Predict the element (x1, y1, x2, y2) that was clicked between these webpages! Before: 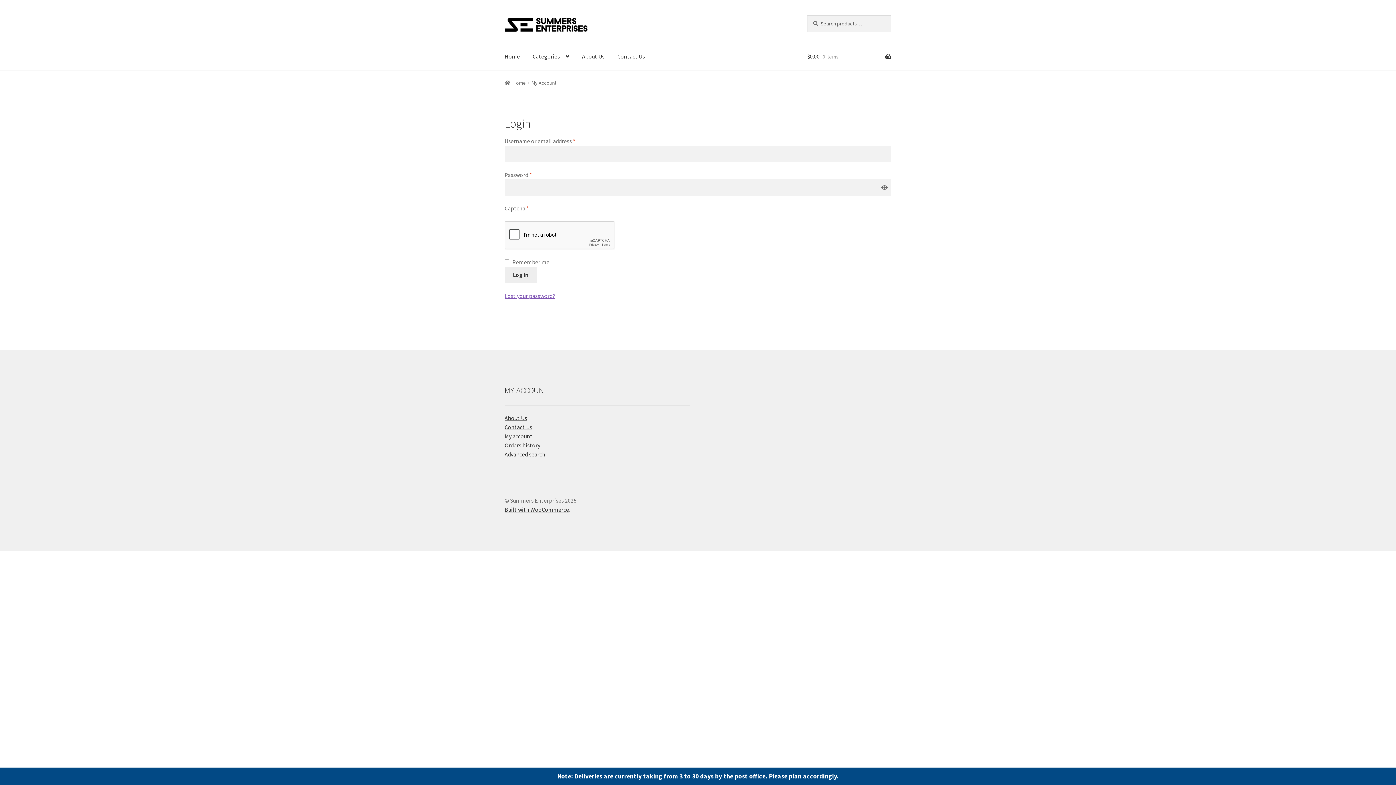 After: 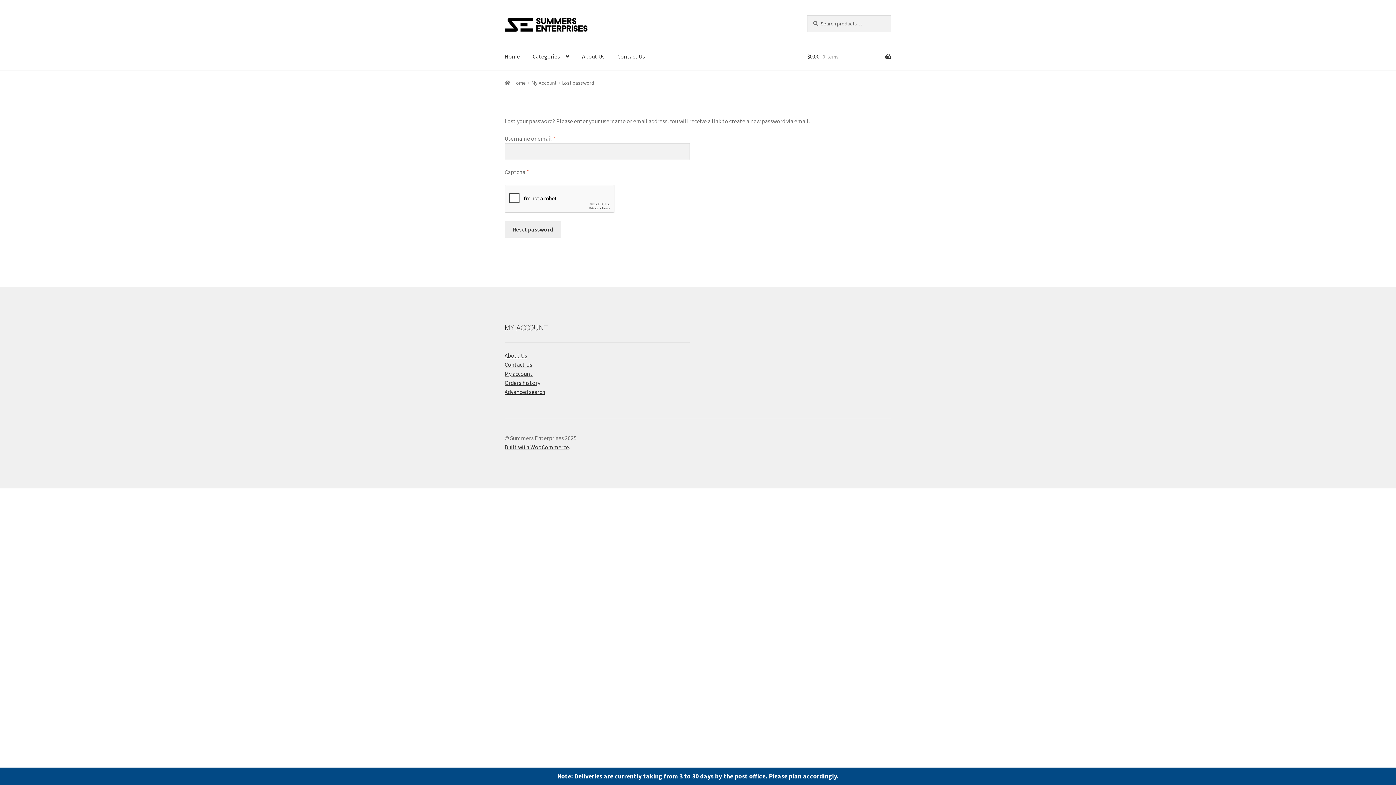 Action: bbox: (504, 292, 555, 299) label: Lost your password?